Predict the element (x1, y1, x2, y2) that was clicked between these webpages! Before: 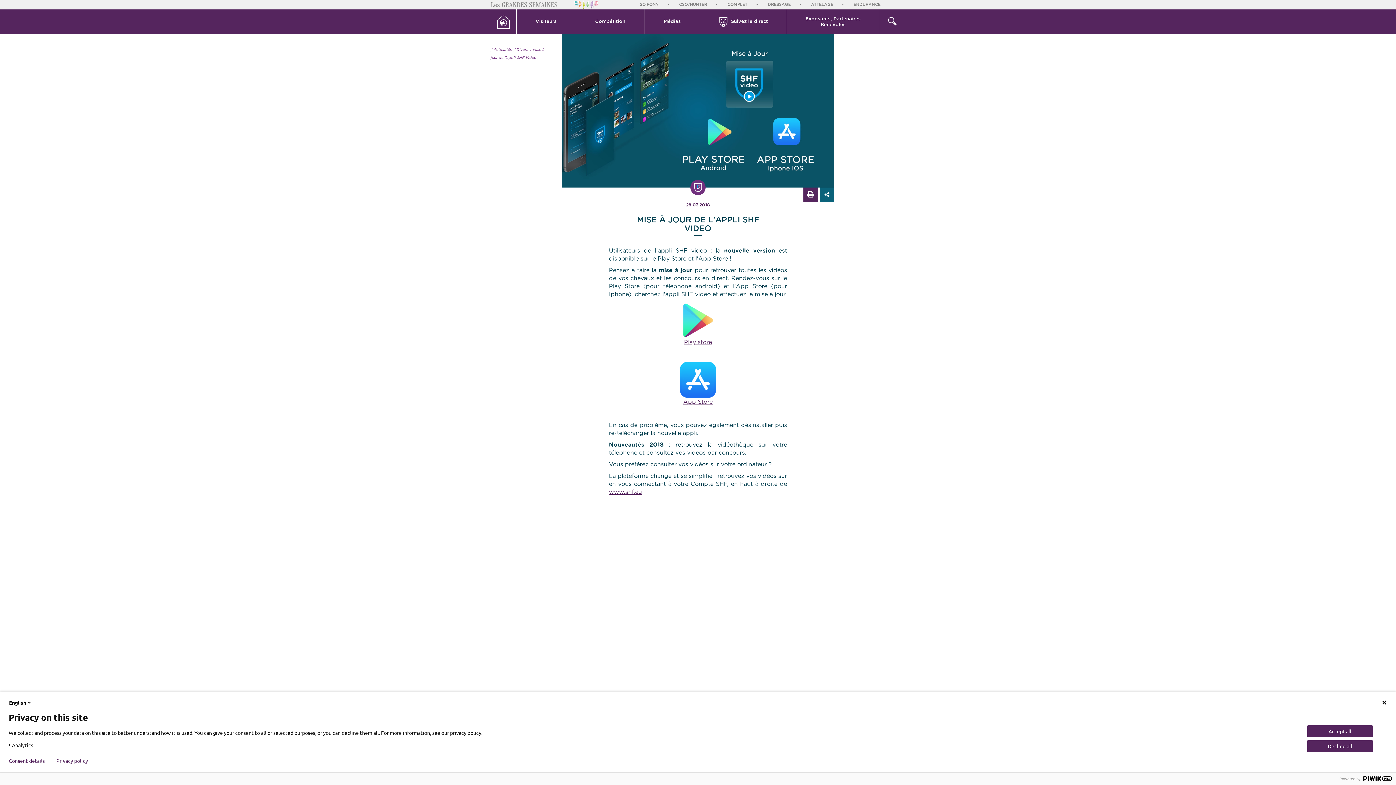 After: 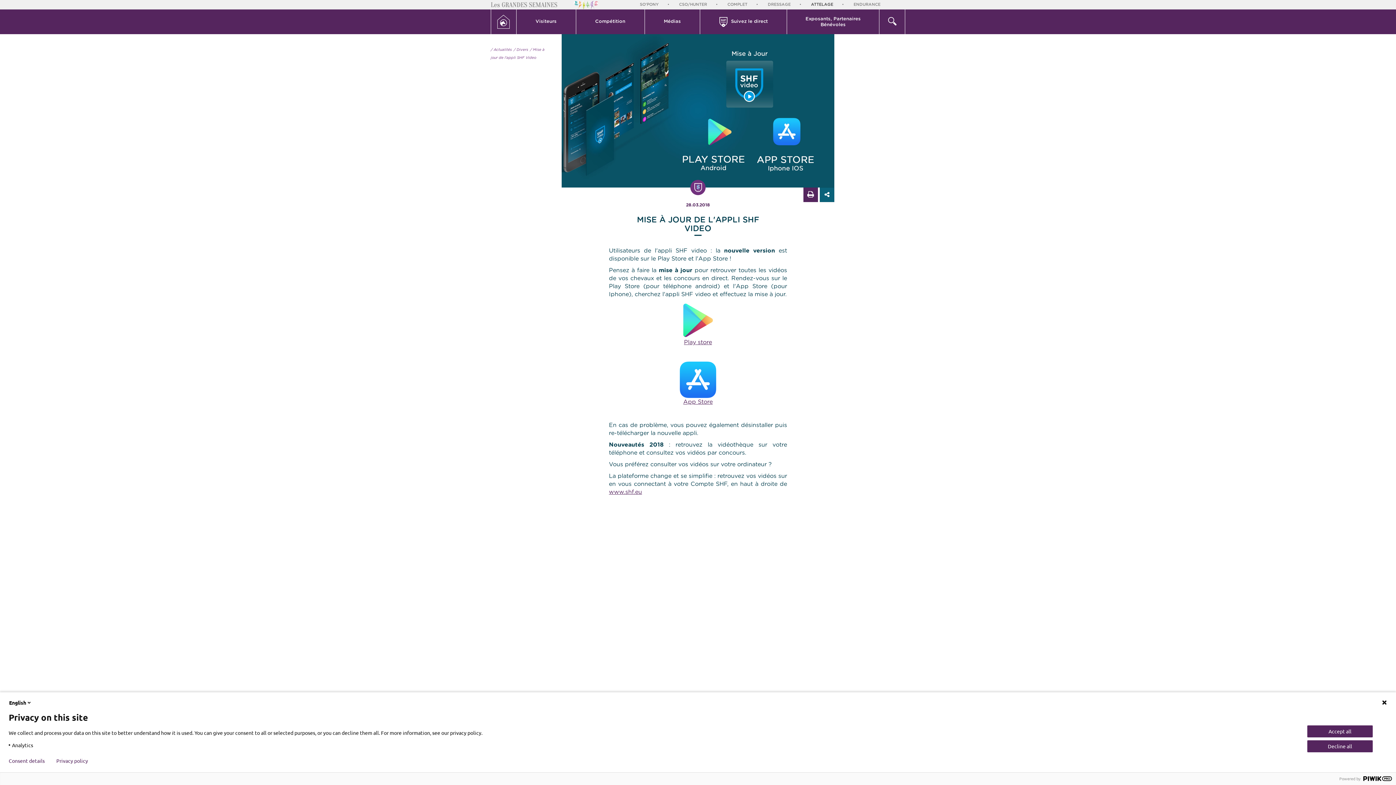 Action: label: ATTELAGE bbox: (811, 2, 833, 6)